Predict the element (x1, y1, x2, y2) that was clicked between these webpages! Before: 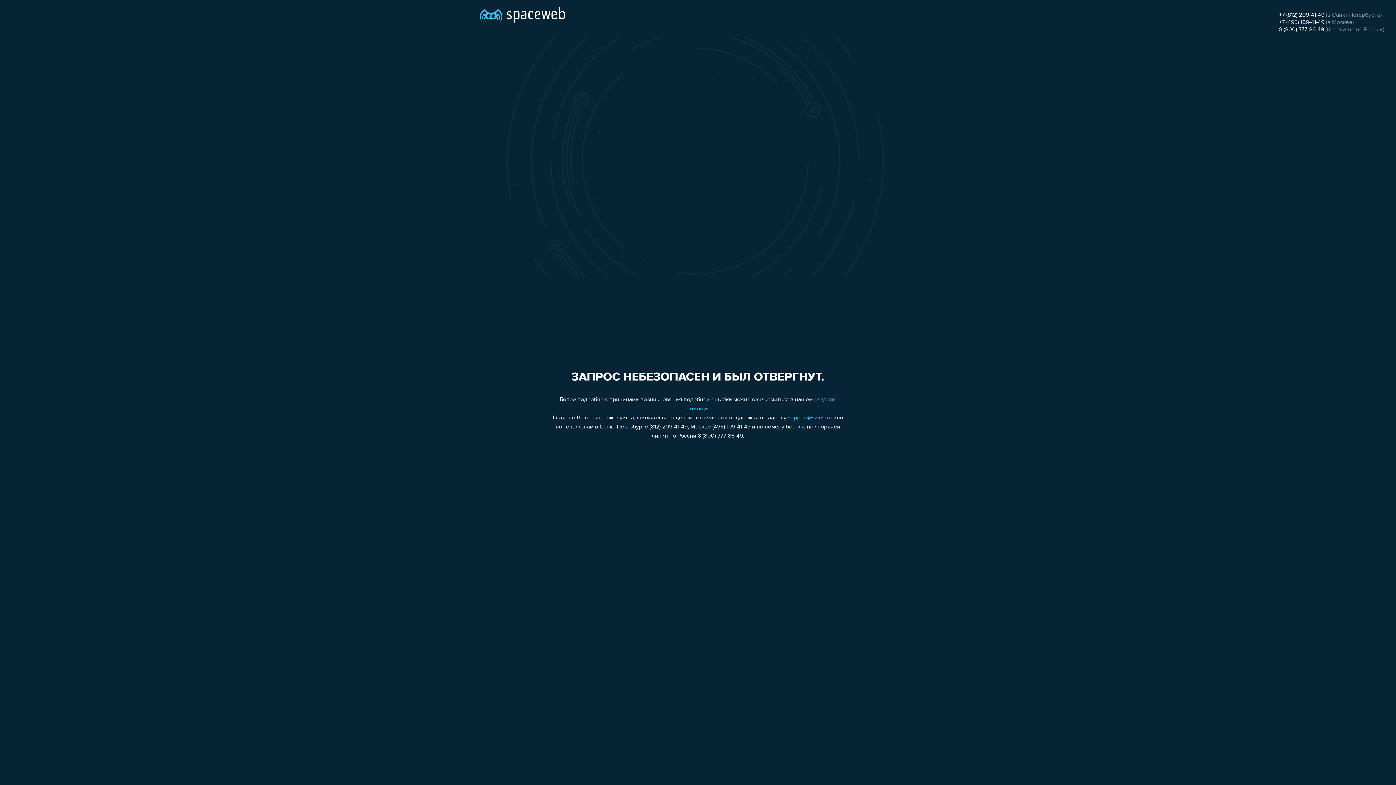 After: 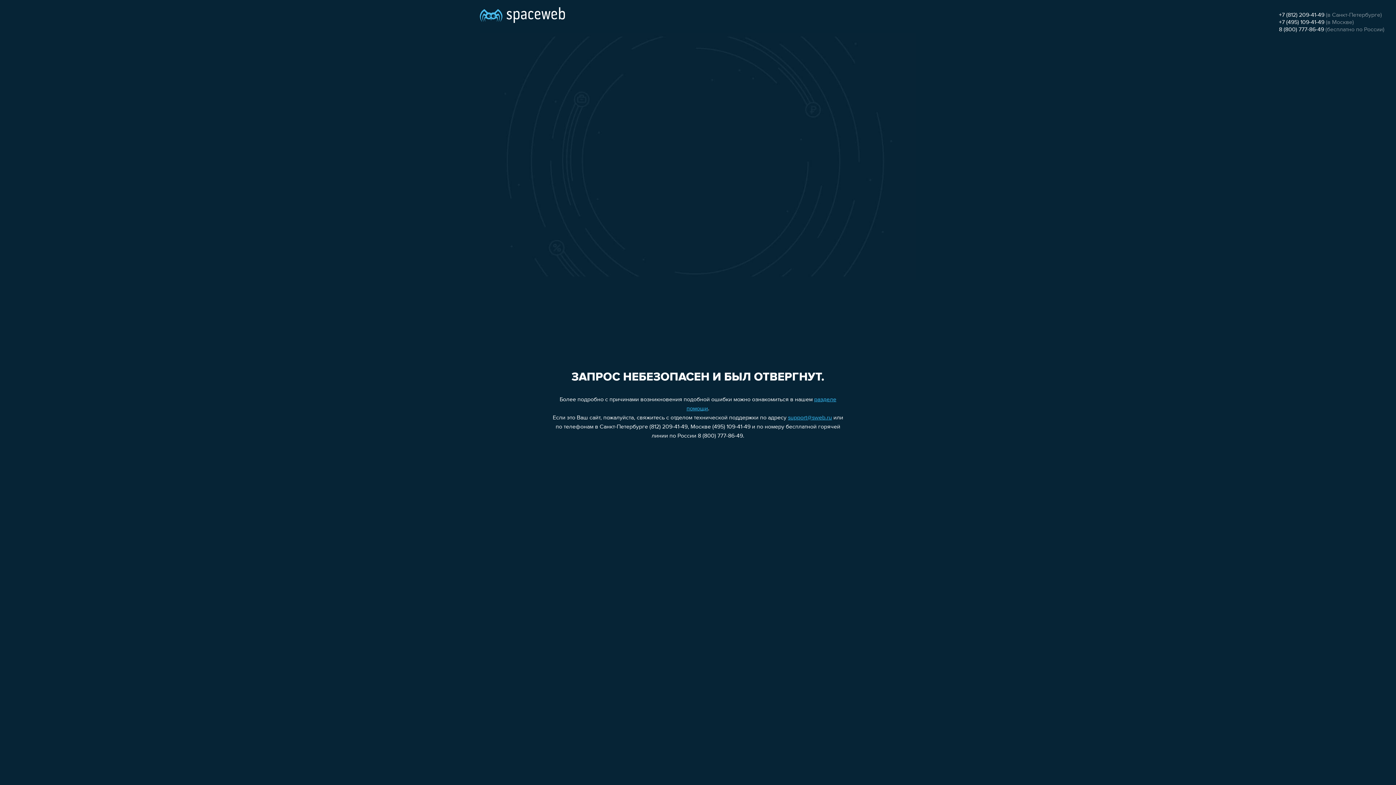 Action: label: +7 (495) 109-41-49 bbox: (1279, 19, 1324, 25)